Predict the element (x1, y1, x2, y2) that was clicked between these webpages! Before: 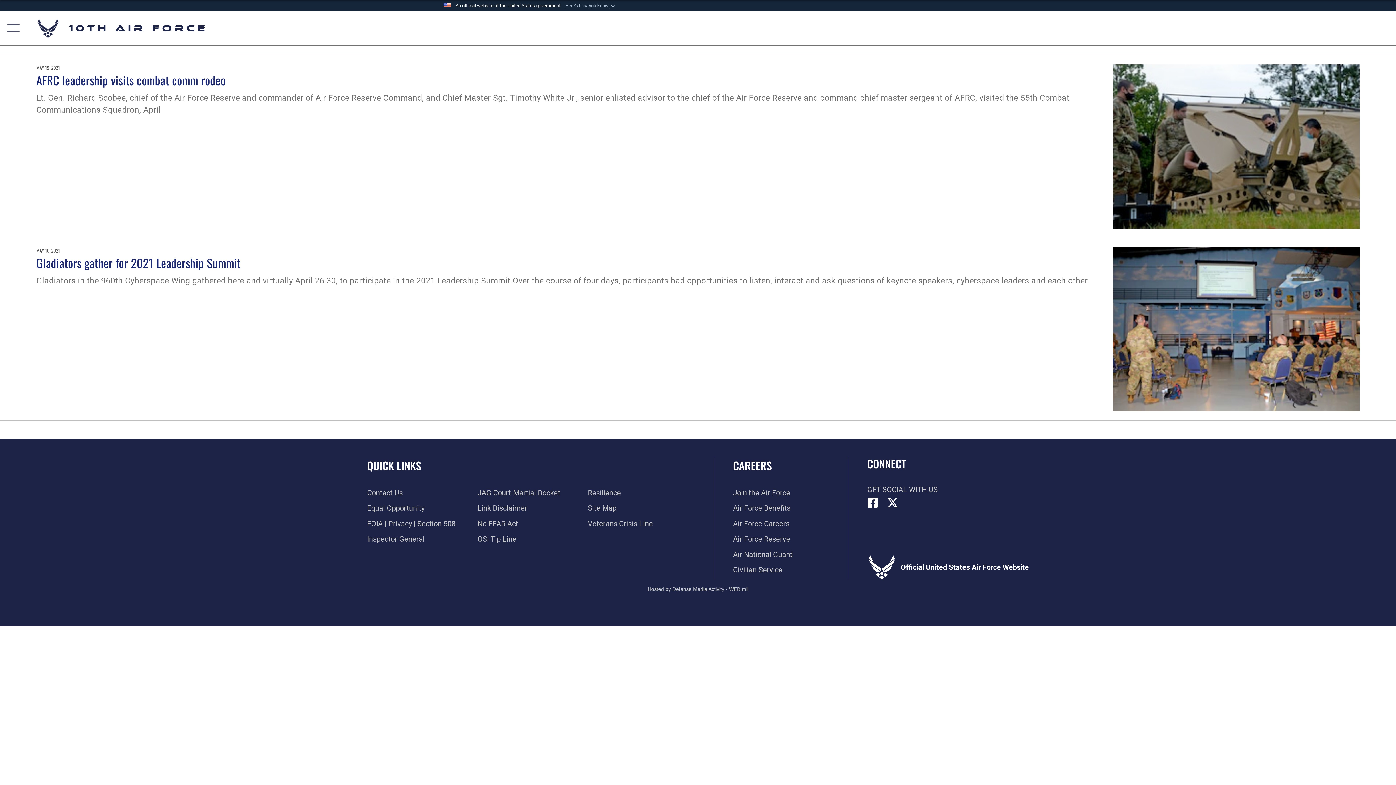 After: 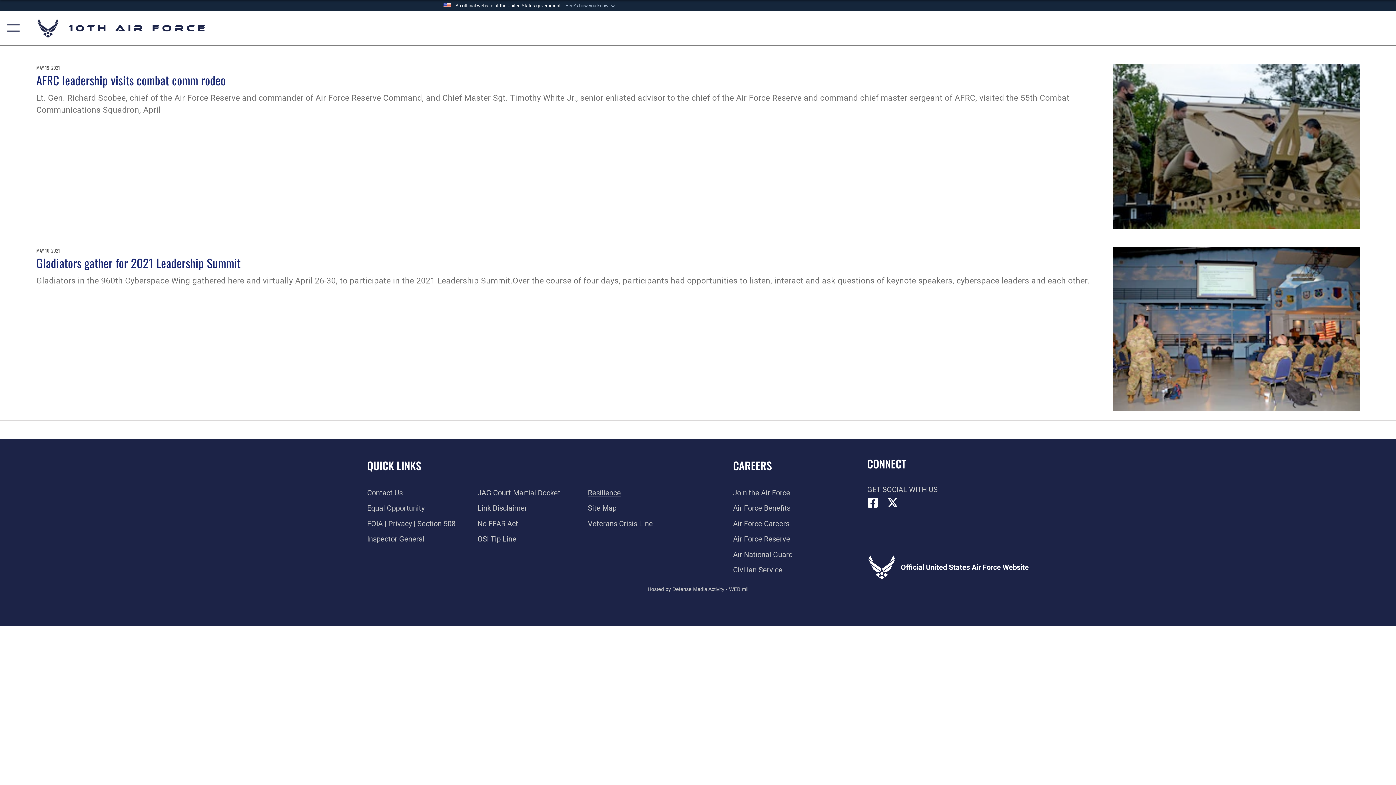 Action: label: Link to Air Force resilience resources opens in a new window bbox: (588, 488, 621, 497)